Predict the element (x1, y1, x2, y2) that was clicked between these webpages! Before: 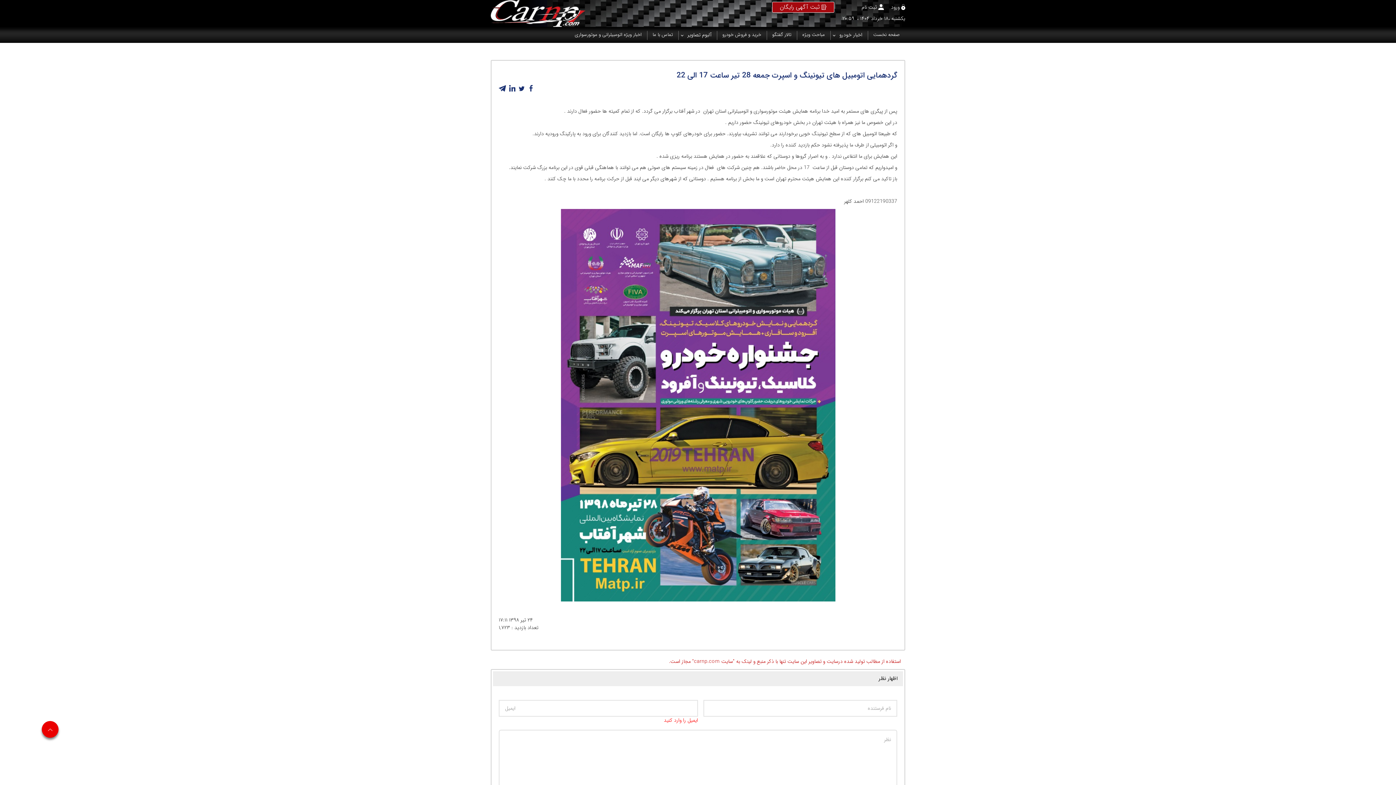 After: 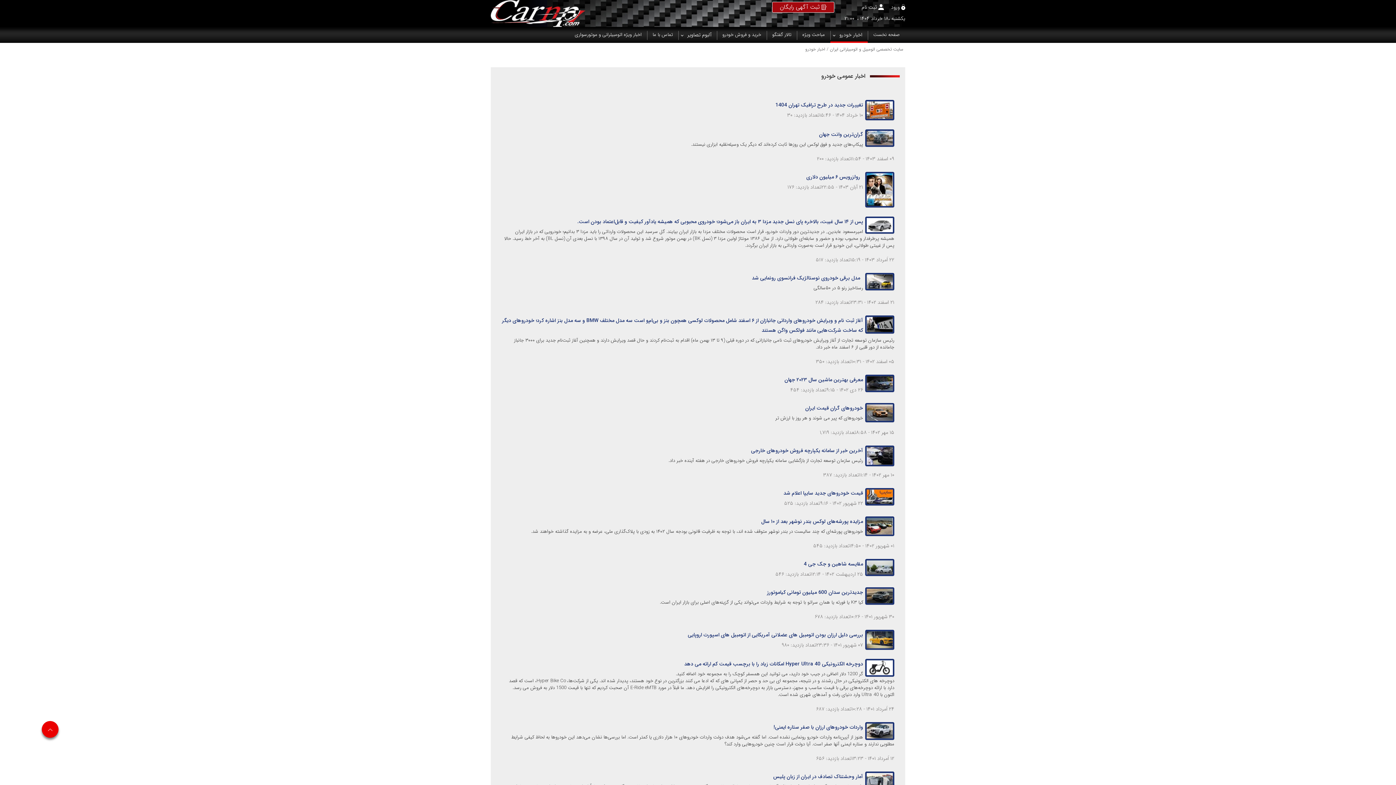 Action: bbox: (839, 30, 862, 38) label: اخبار خودرو